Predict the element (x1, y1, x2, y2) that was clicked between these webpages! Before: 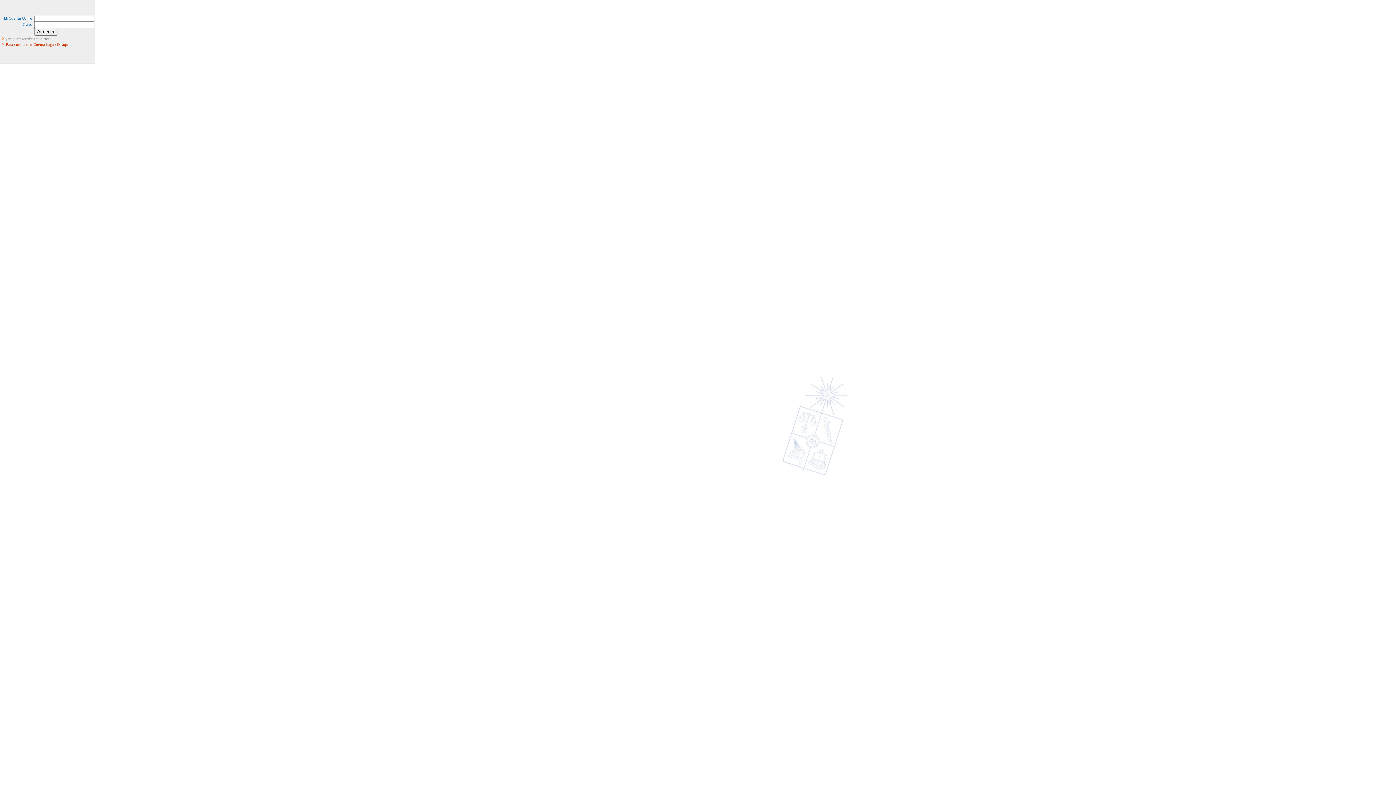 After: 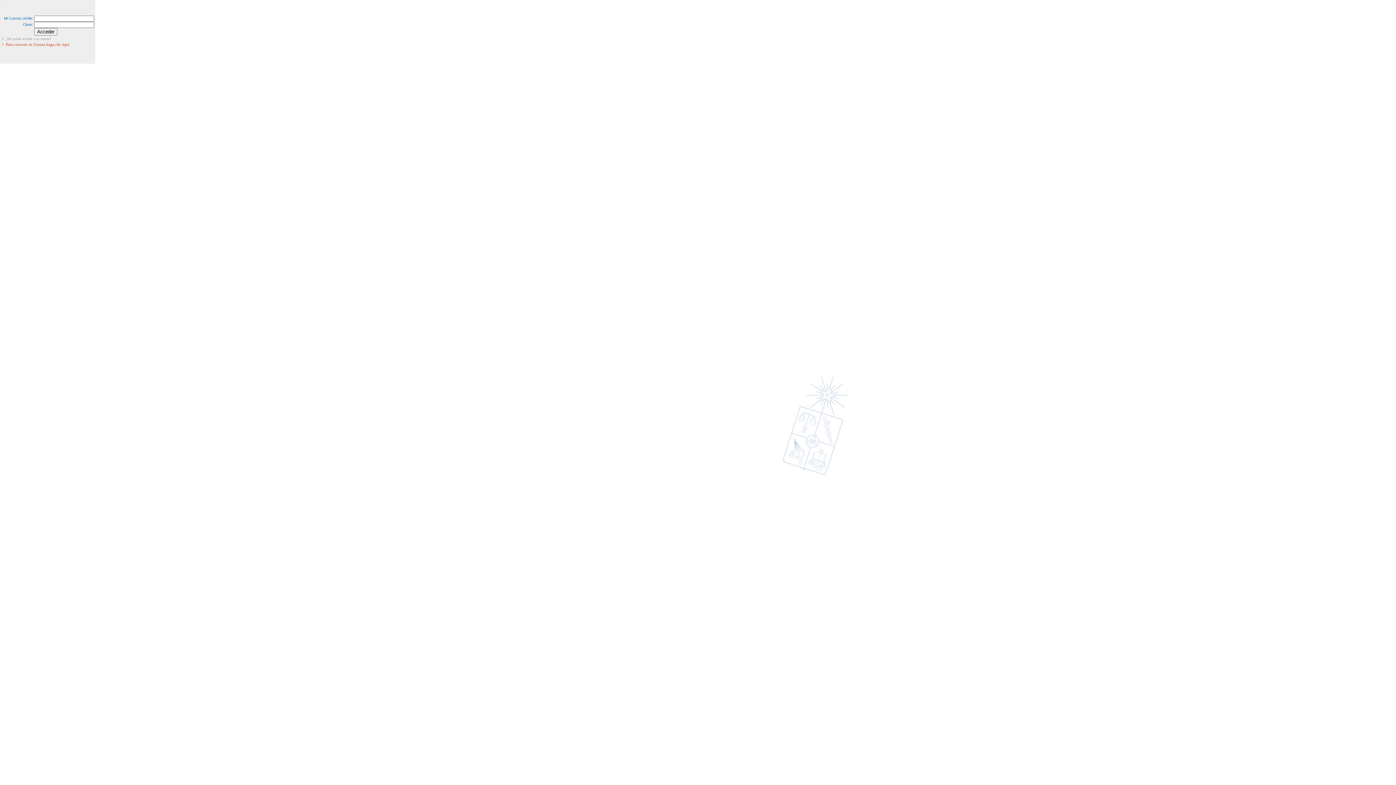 Action: label: Para conocer su Cuenta haga clic aquí bbox: (5, 42, 69, 46)